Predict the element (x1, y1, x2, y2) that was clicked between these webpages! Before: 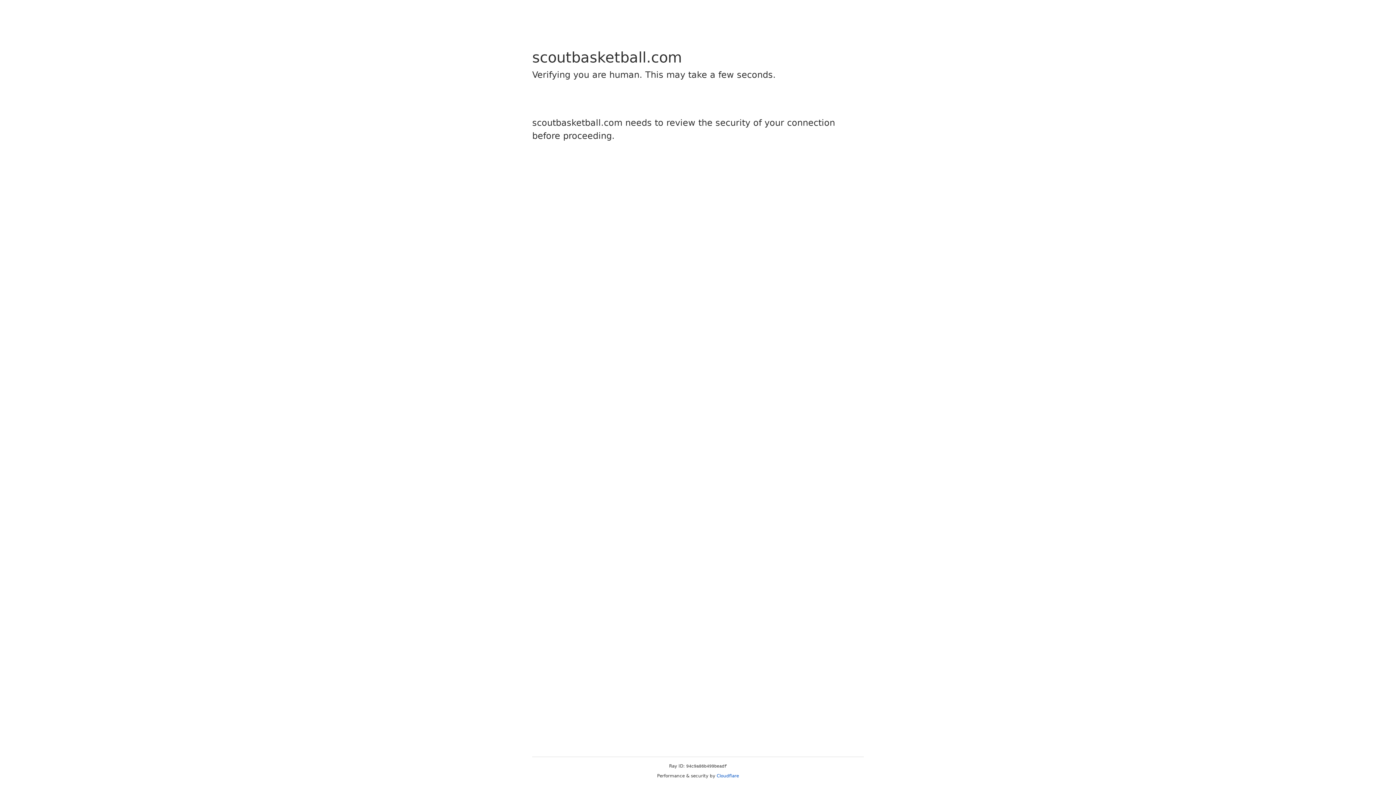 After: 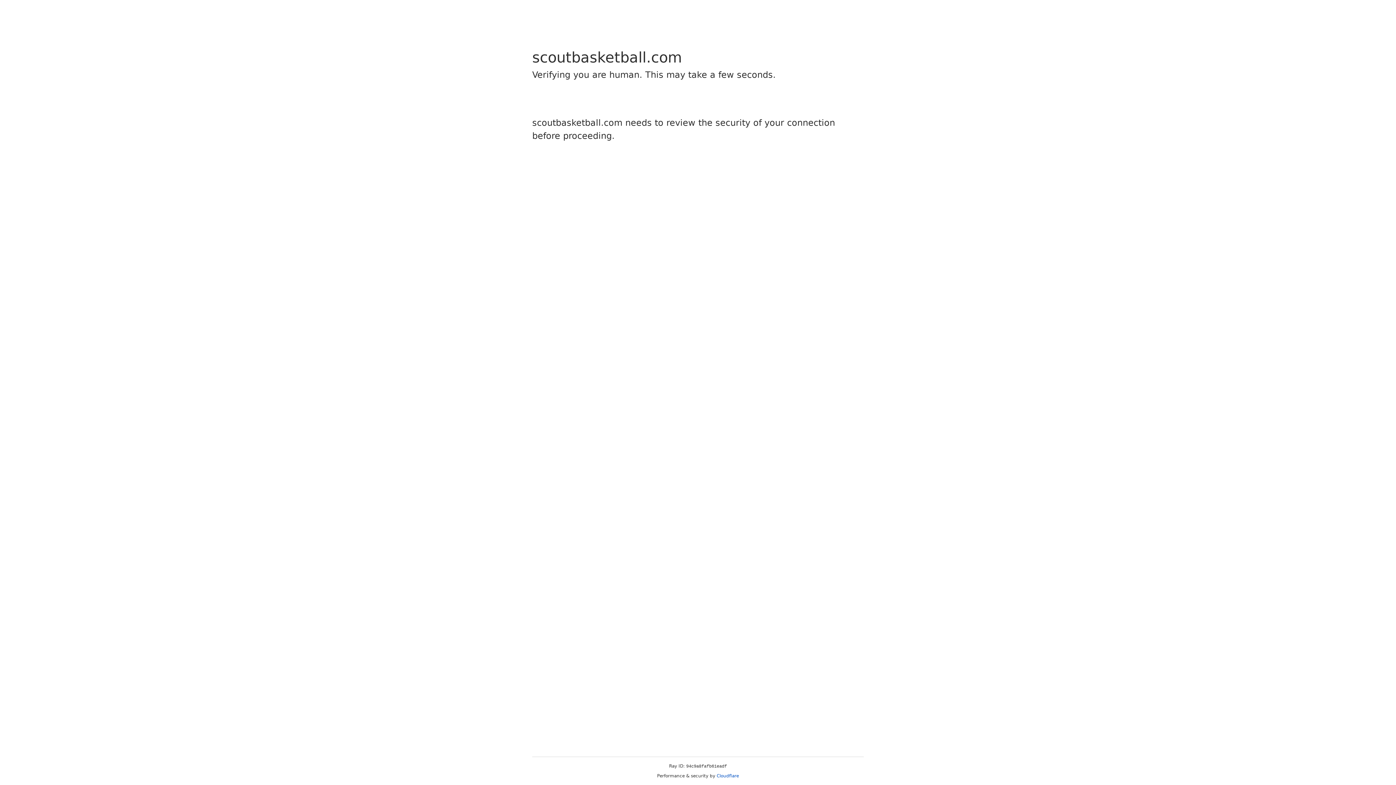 Action: label: Cloudflare bbox: (716, 773, 739, 778)